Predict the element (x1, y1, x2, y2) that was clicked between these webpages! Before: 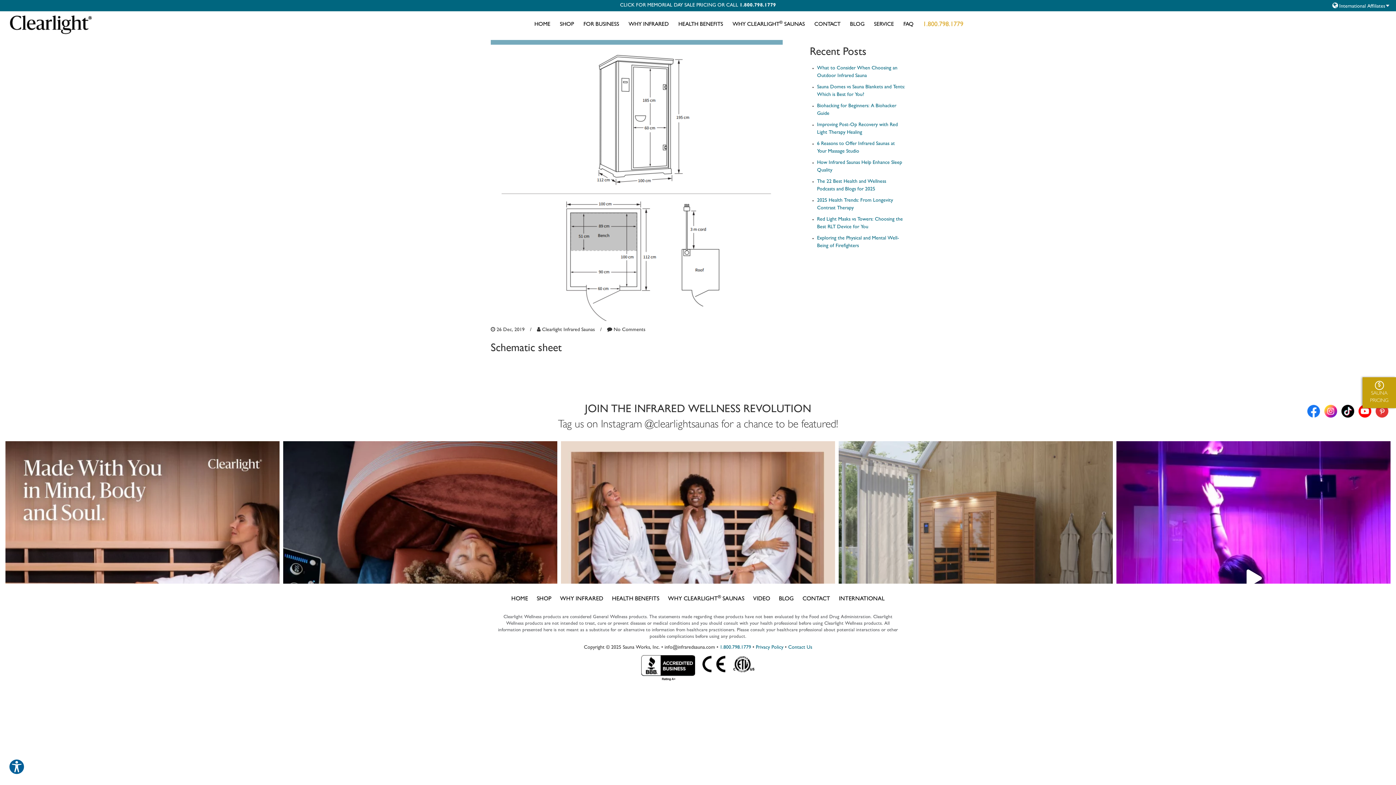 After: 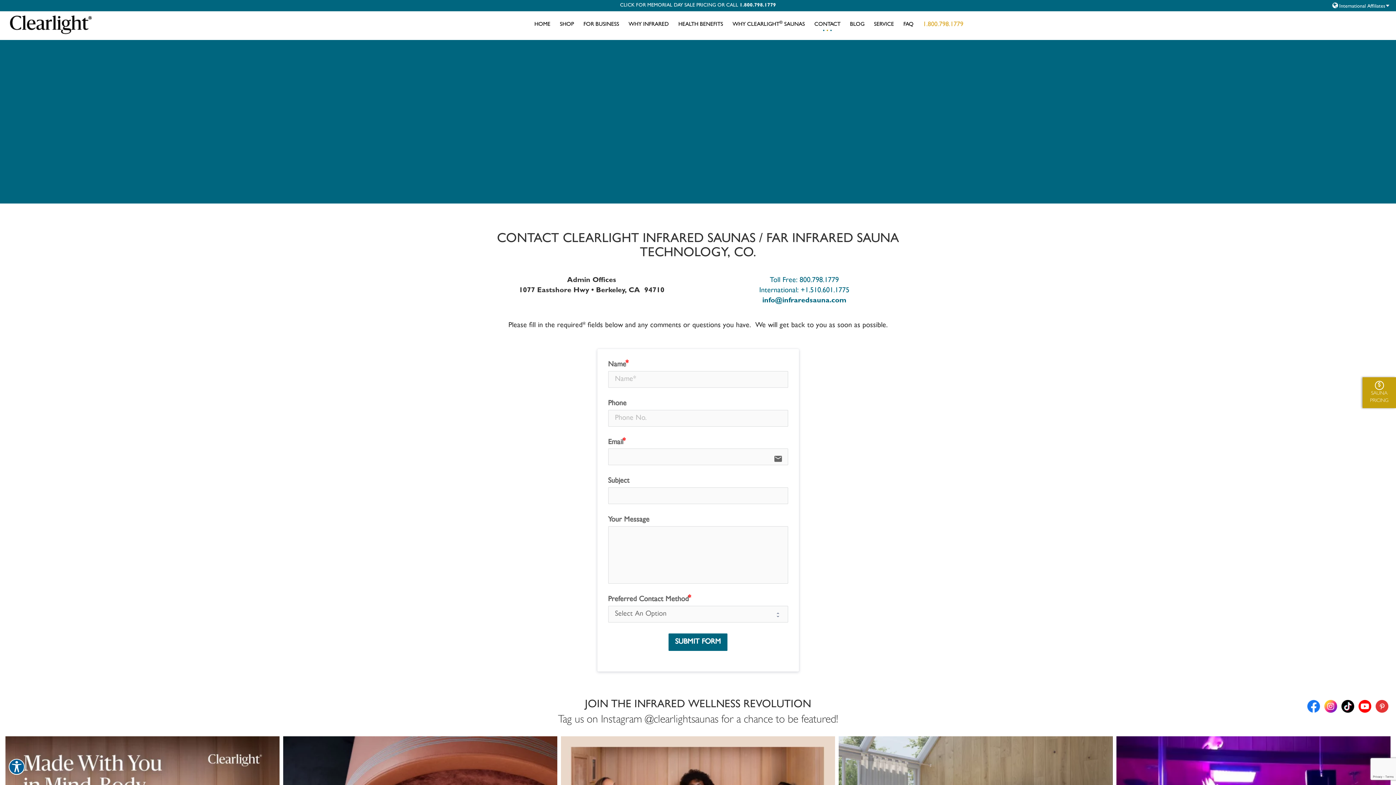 Action: bbox: (799, 592, 834, 607) label: CONTACT